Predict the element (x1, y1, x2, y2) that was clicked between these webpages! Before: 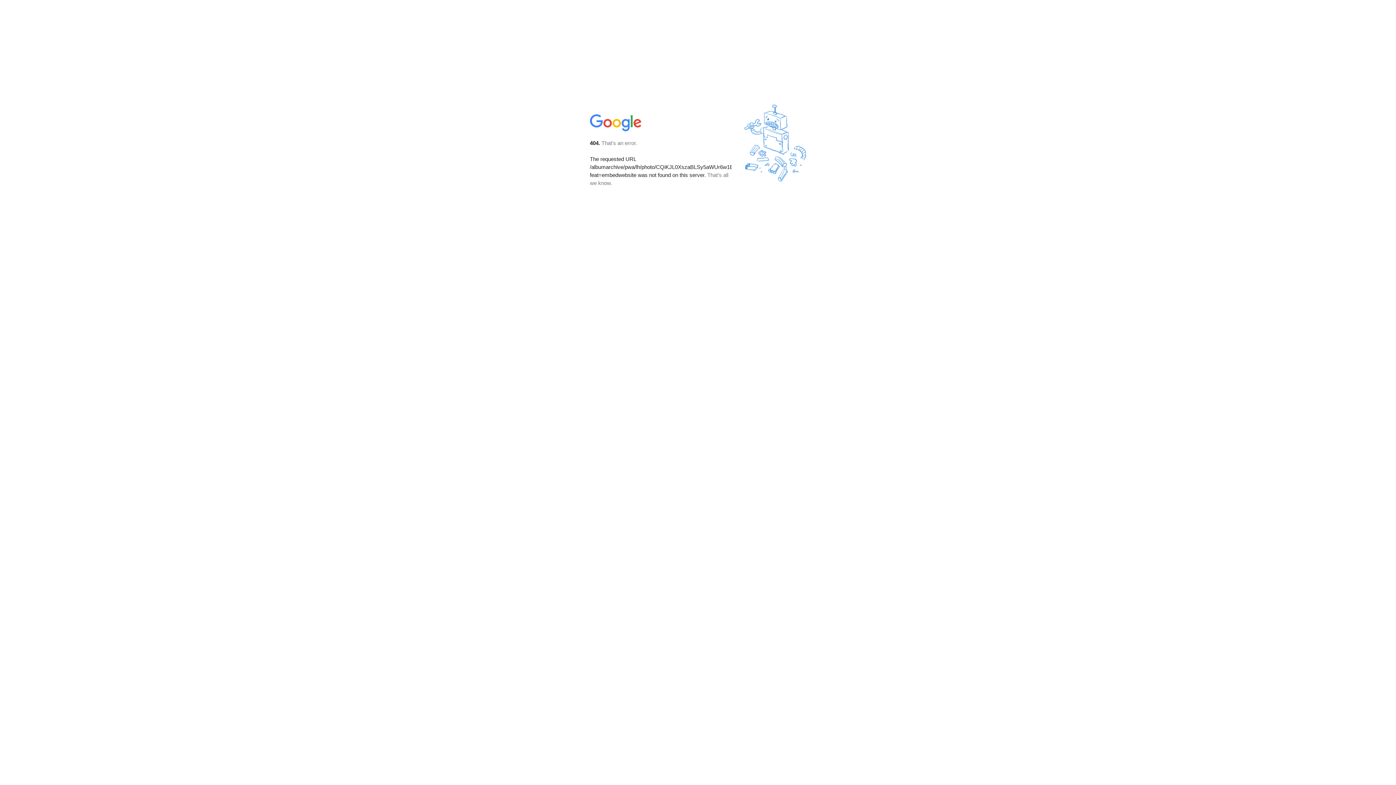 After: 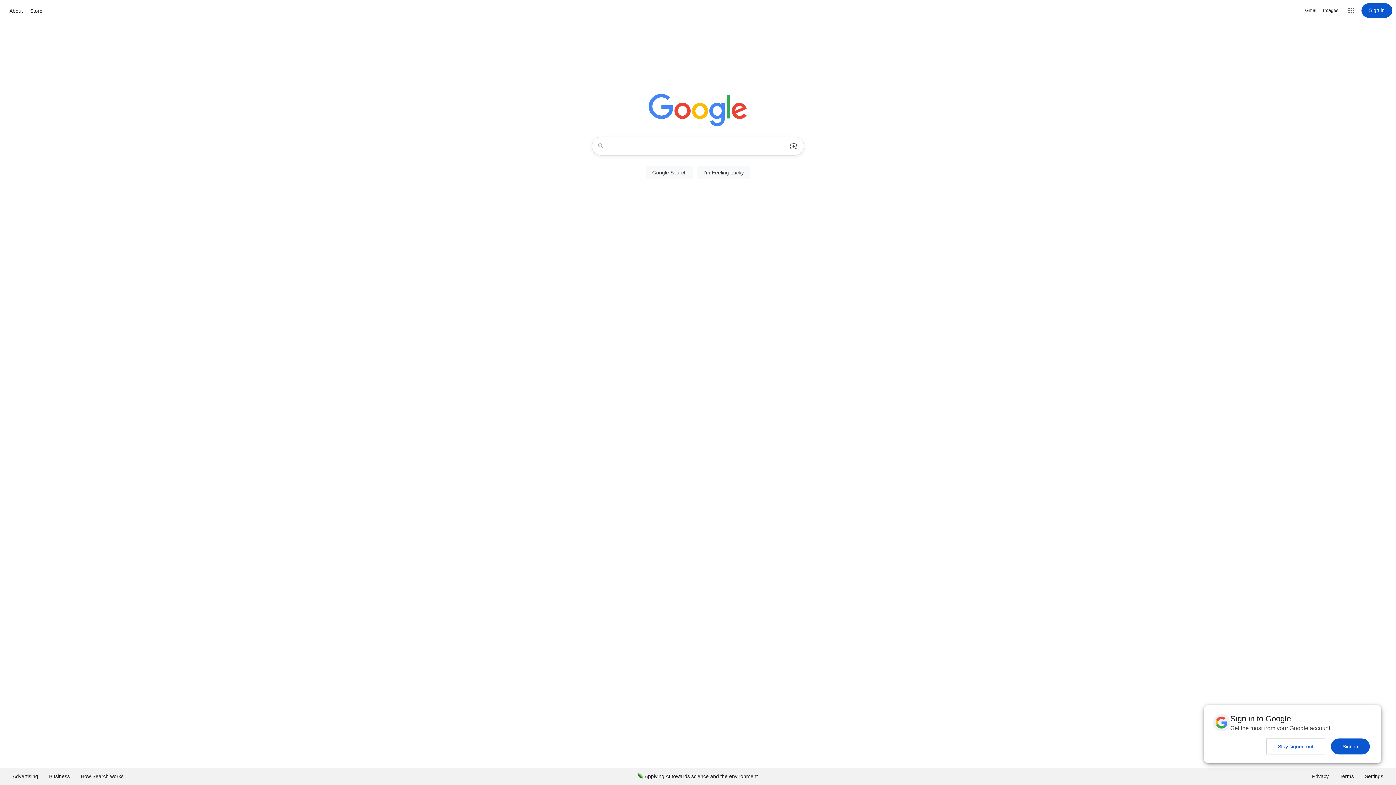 Action: bbox: (590, 127, 642, 134)